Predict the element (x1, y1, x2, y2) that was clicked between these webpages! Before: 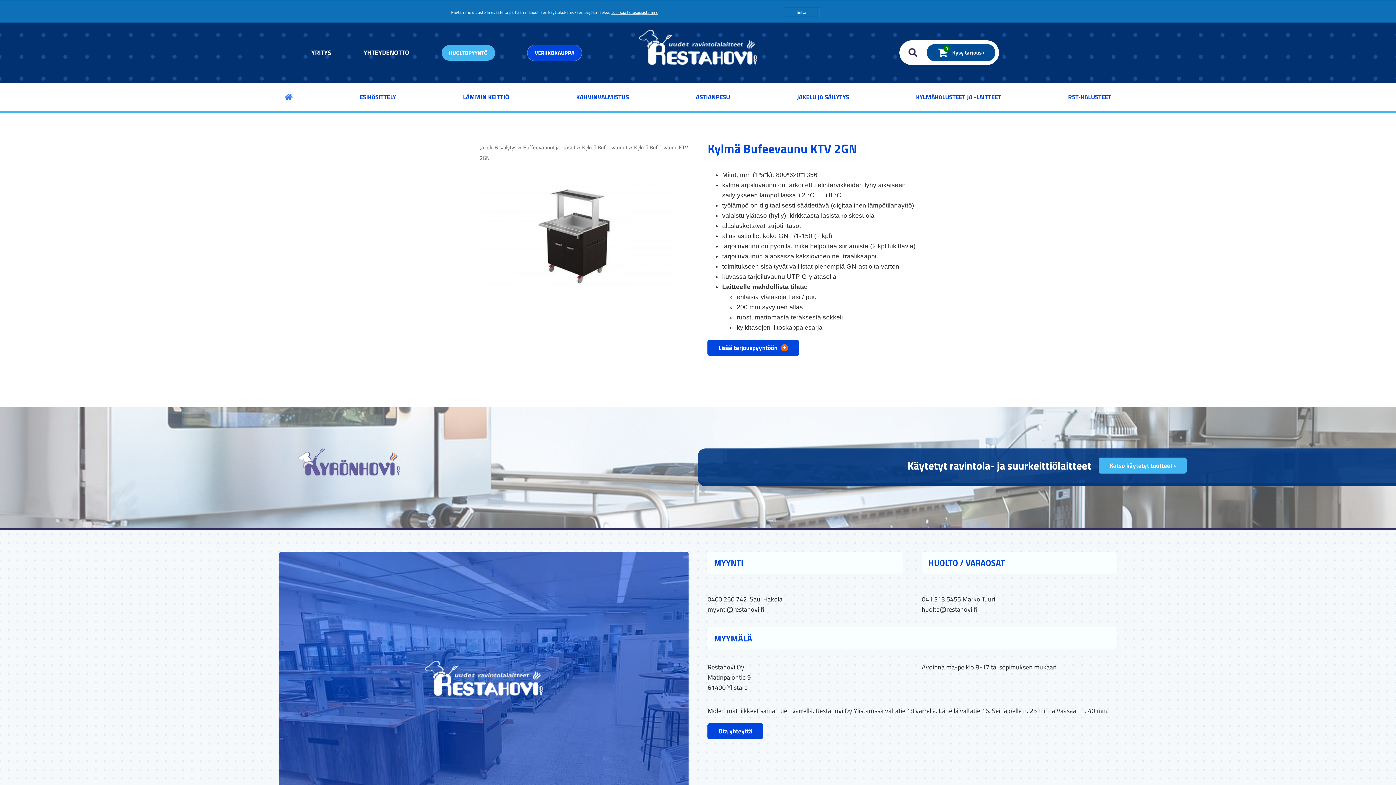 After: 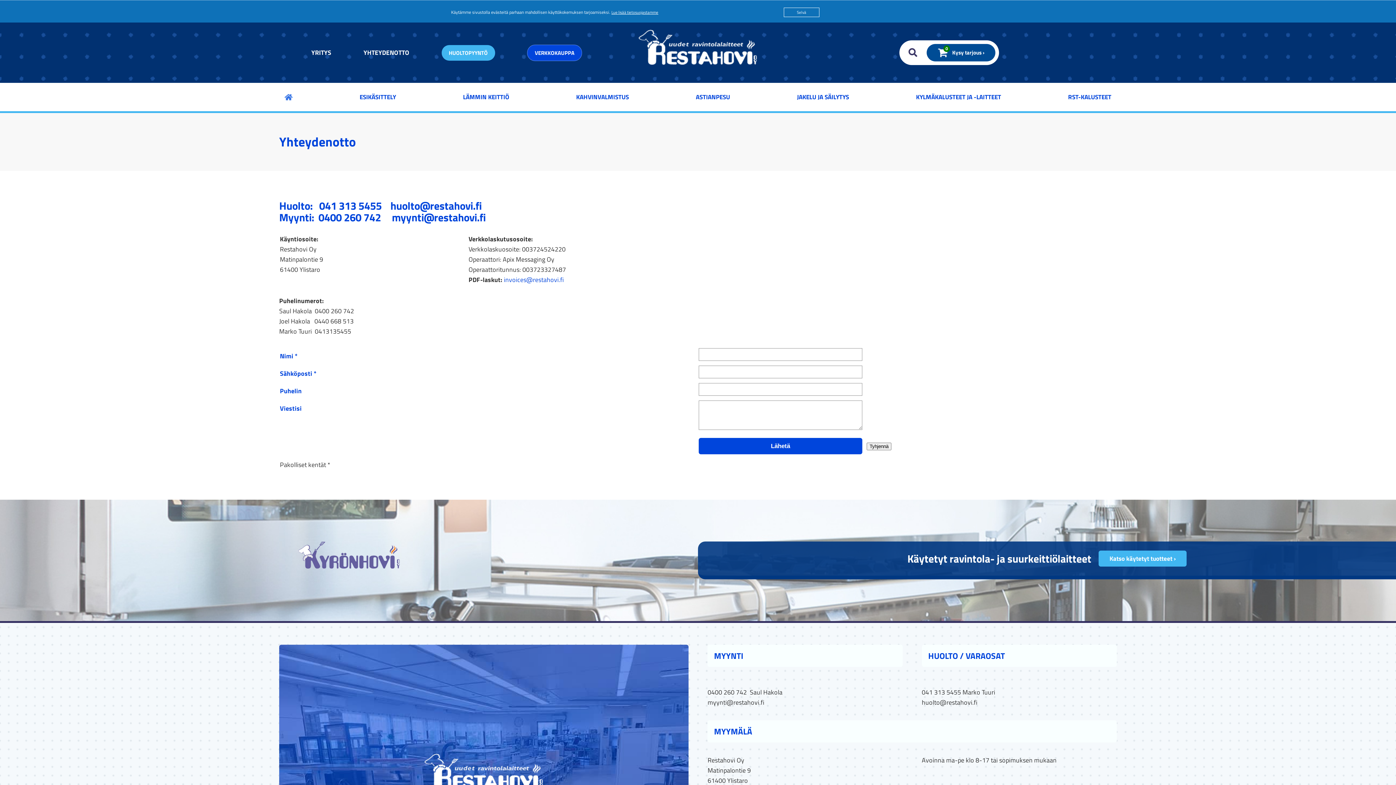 Action: label: YHTEYDENOTTO bbox: (363, 47, 409, 57)